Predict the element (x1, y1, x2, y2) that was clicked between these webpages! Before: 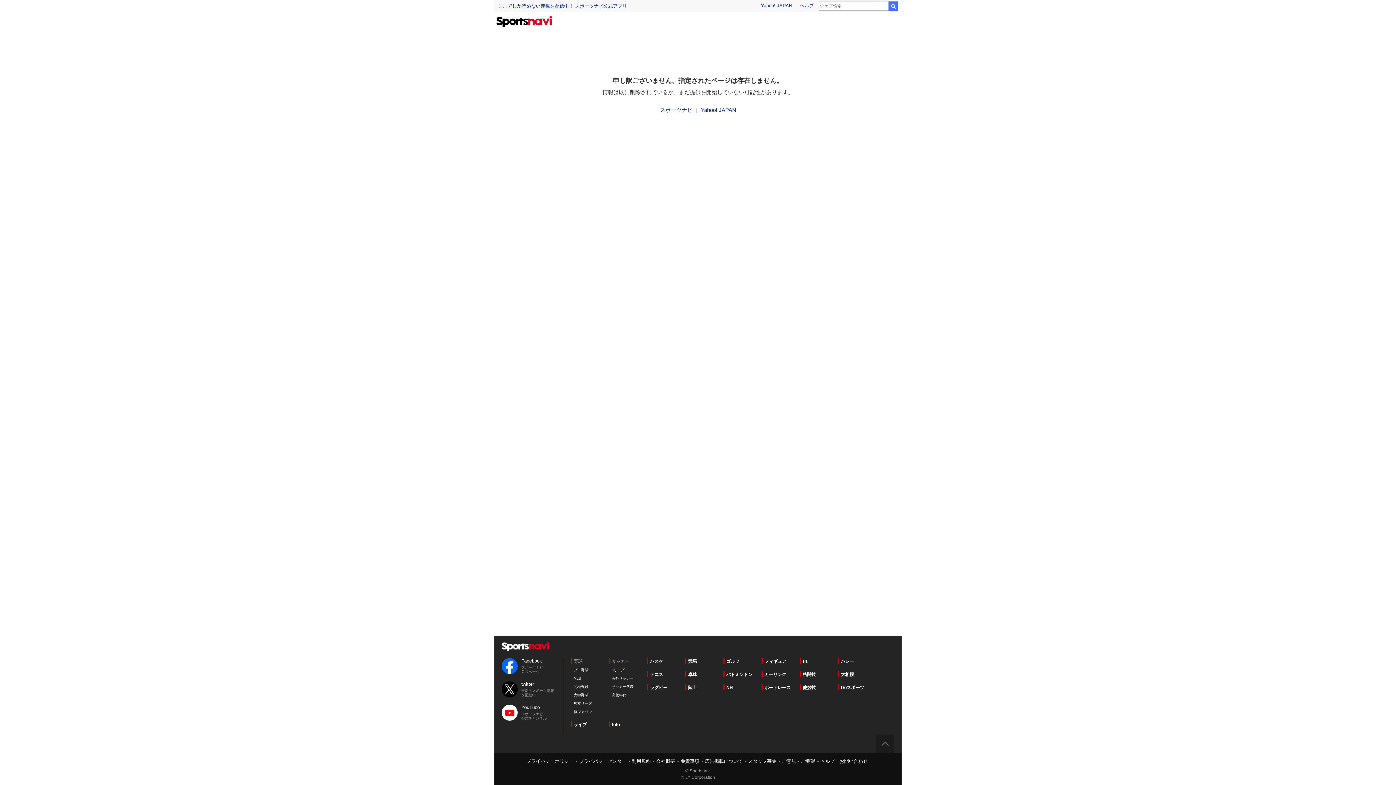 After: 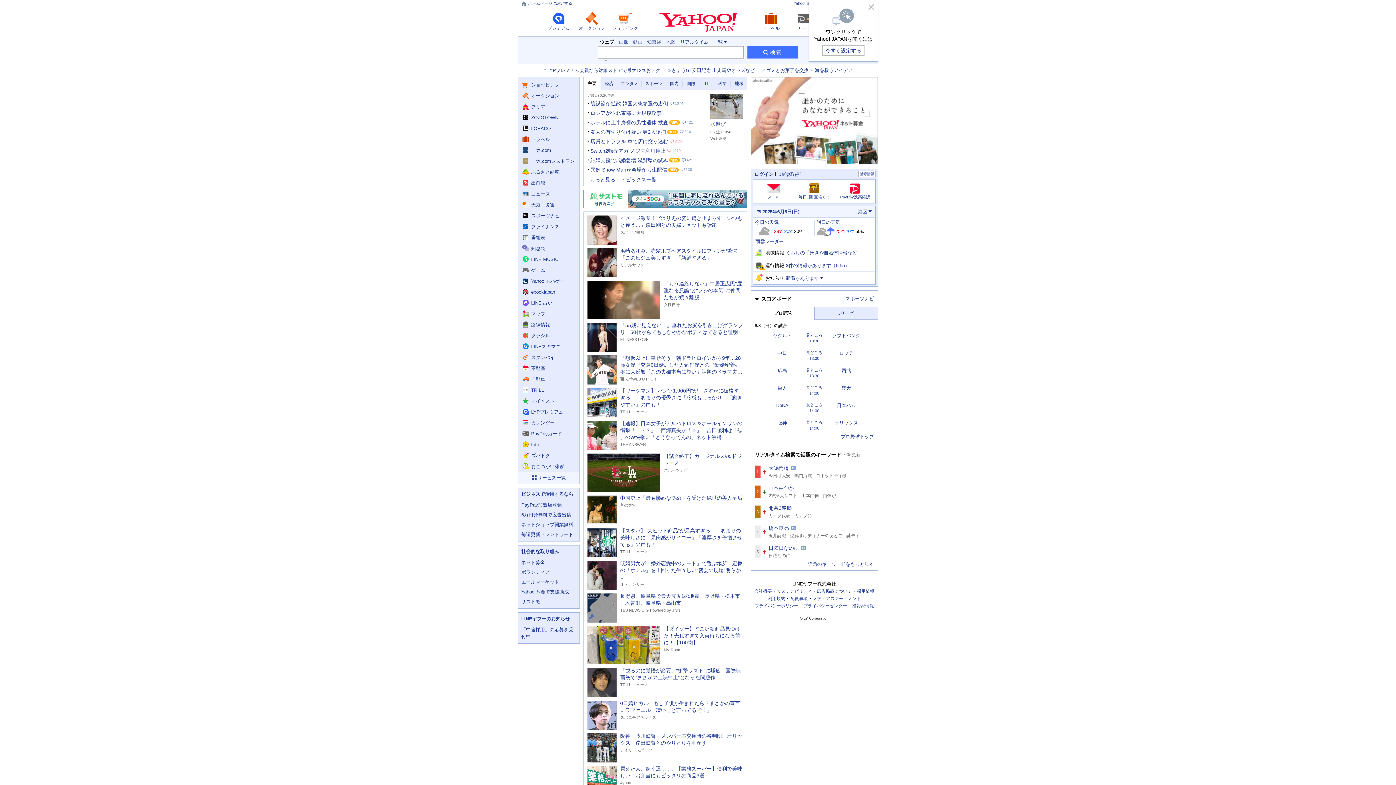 Action: label: Yahoo! JAPAN bbox: (761, 2, 792, 8)